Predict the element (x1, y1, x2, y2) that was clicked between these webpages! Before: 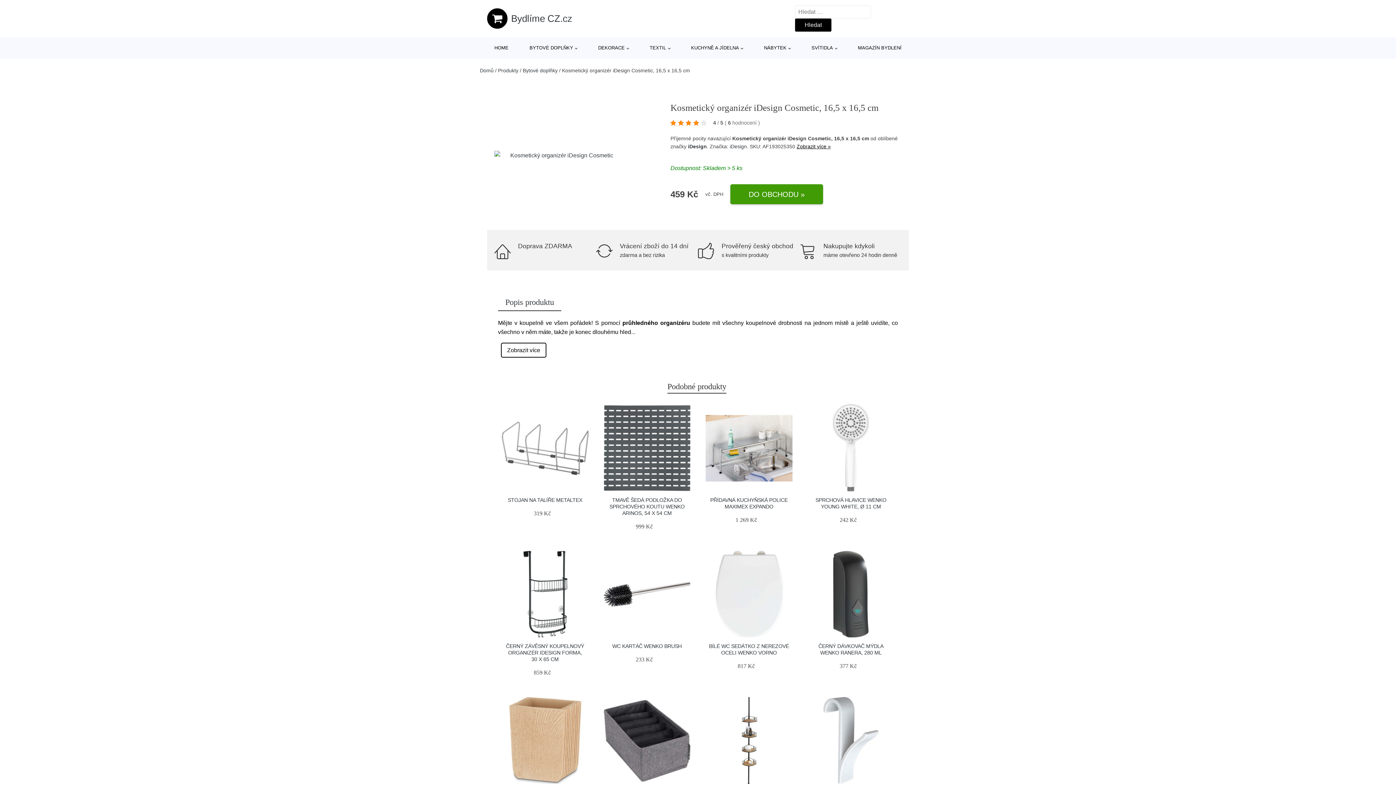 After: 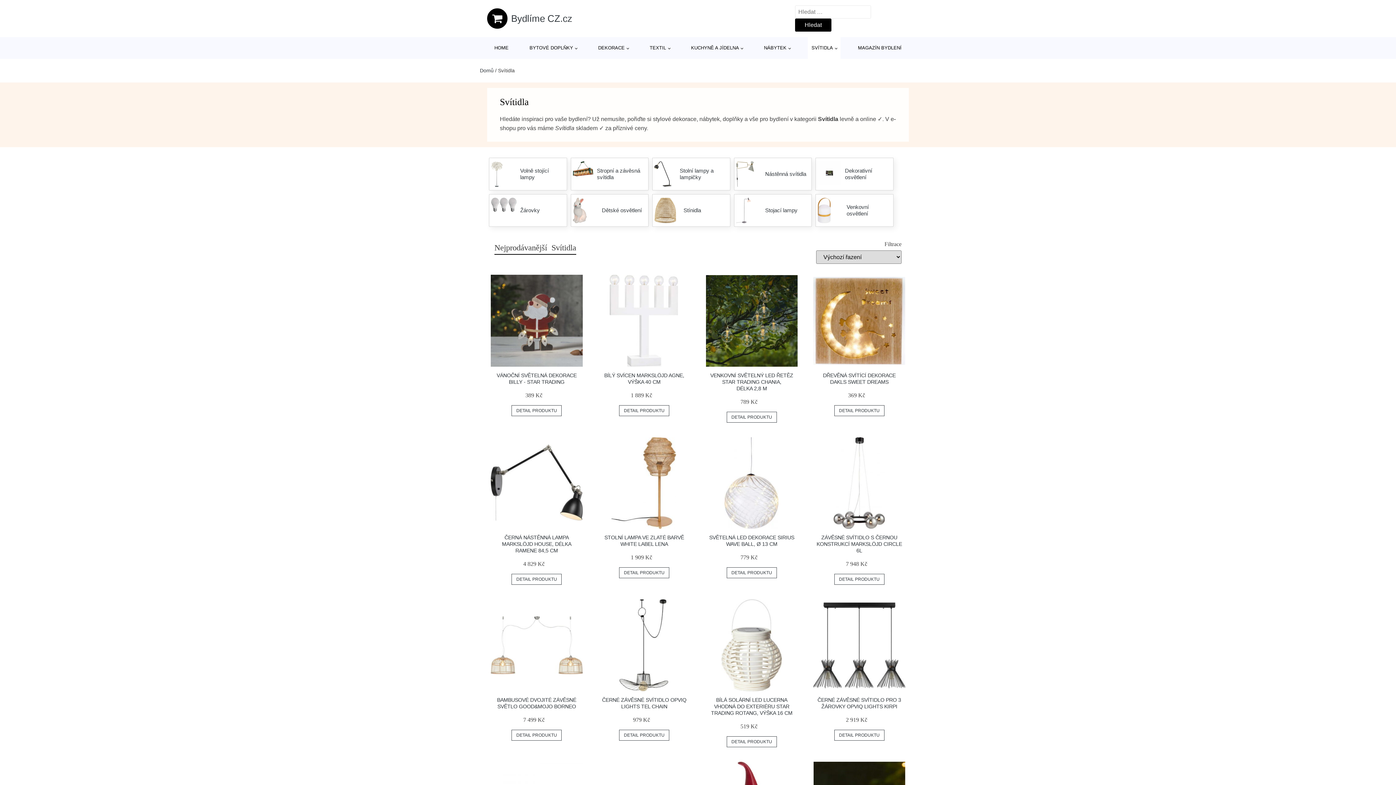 Action: label: SVÍTIDLA bbox: (808, 37, 840, 58)